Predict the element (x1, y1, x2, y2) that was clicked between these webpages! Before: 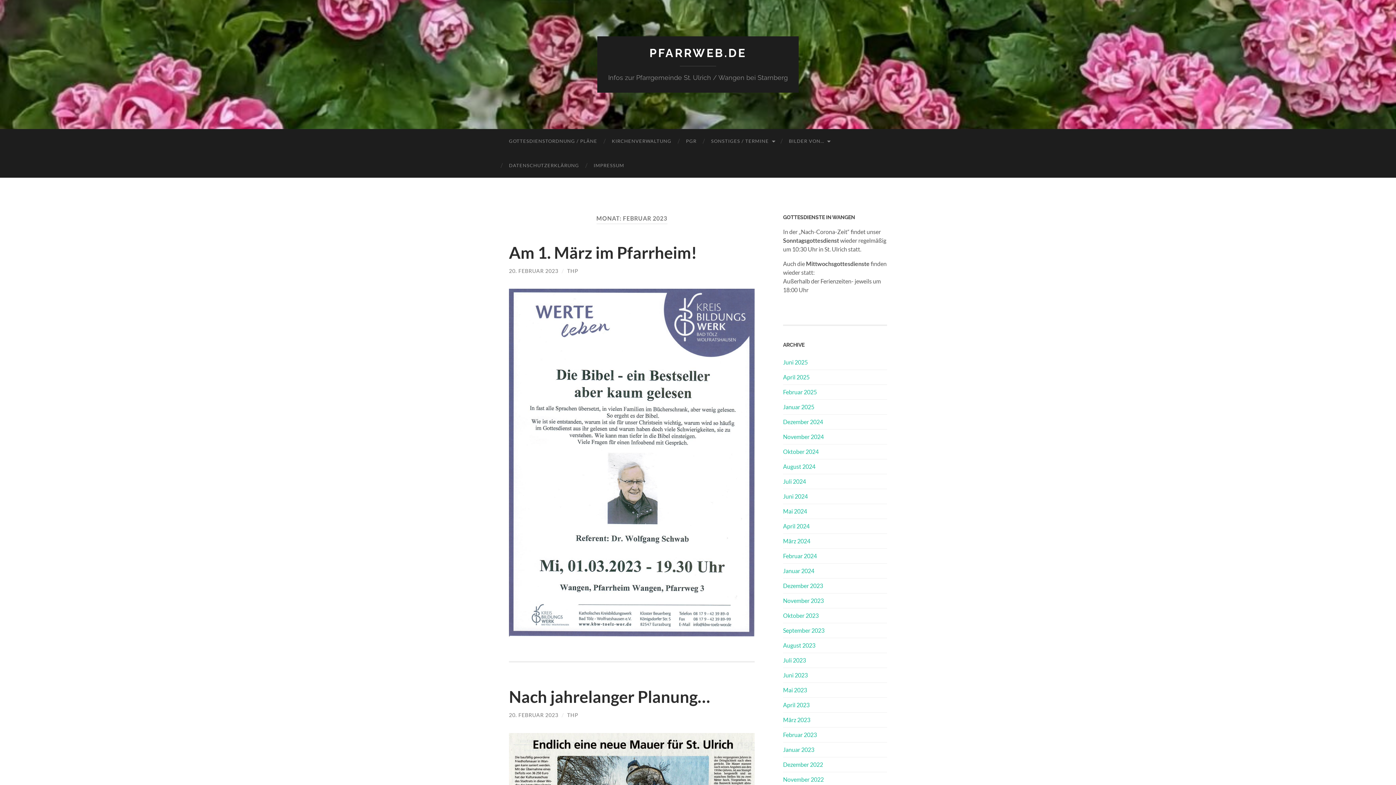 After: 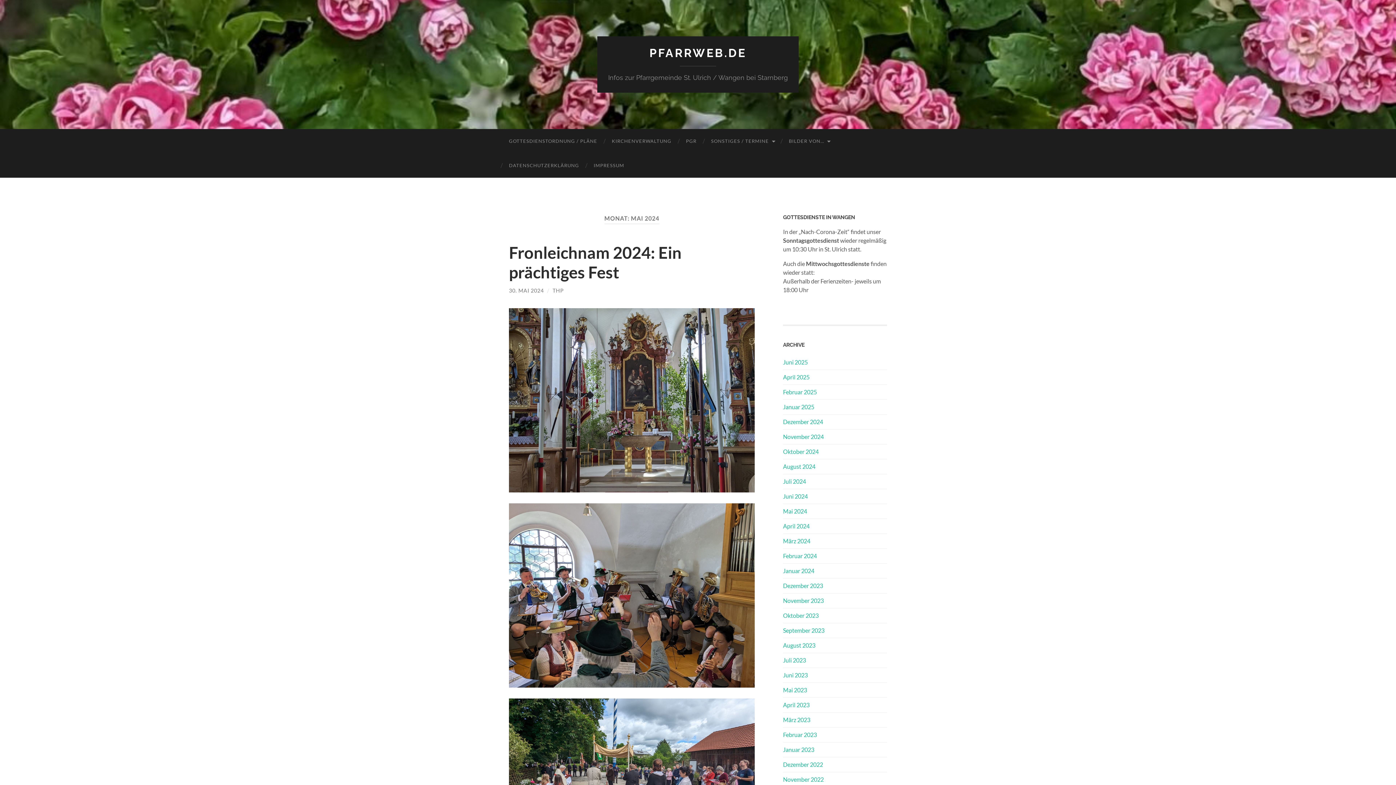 Action: label: Mai 2024 bbox: (783, 507, 807, 514)